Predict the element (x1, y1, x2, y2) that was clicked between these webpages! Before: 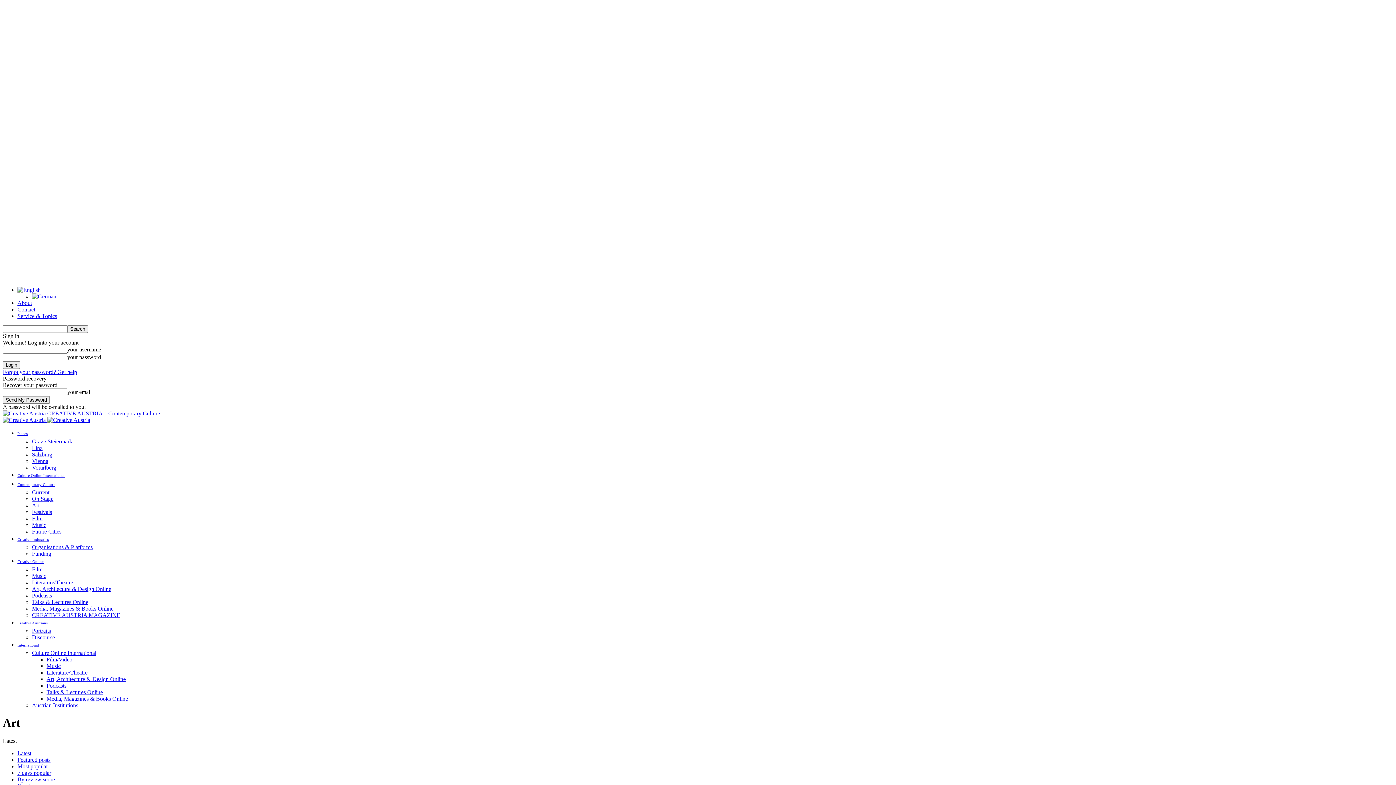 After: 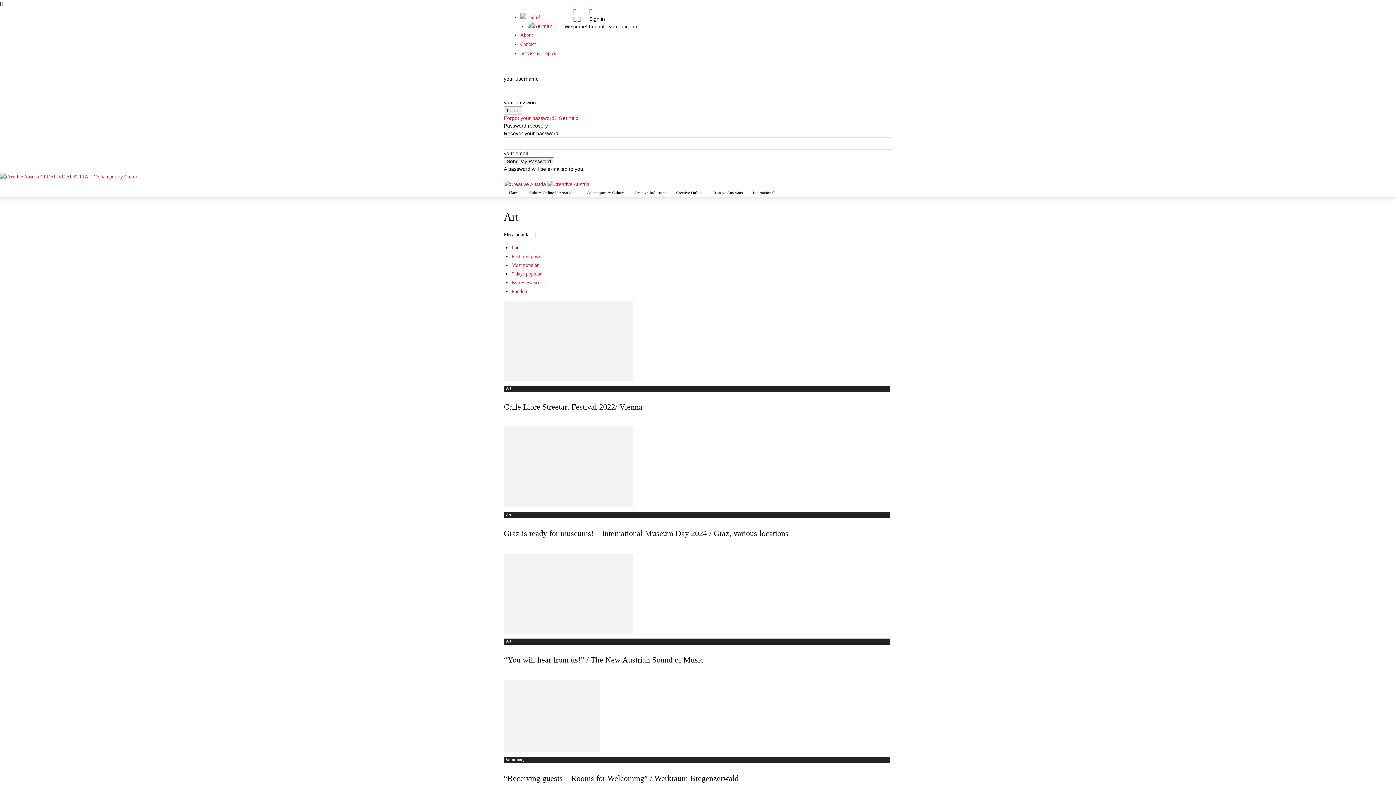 Action: bbox: (17, 763, 48, 769) label: Most popular